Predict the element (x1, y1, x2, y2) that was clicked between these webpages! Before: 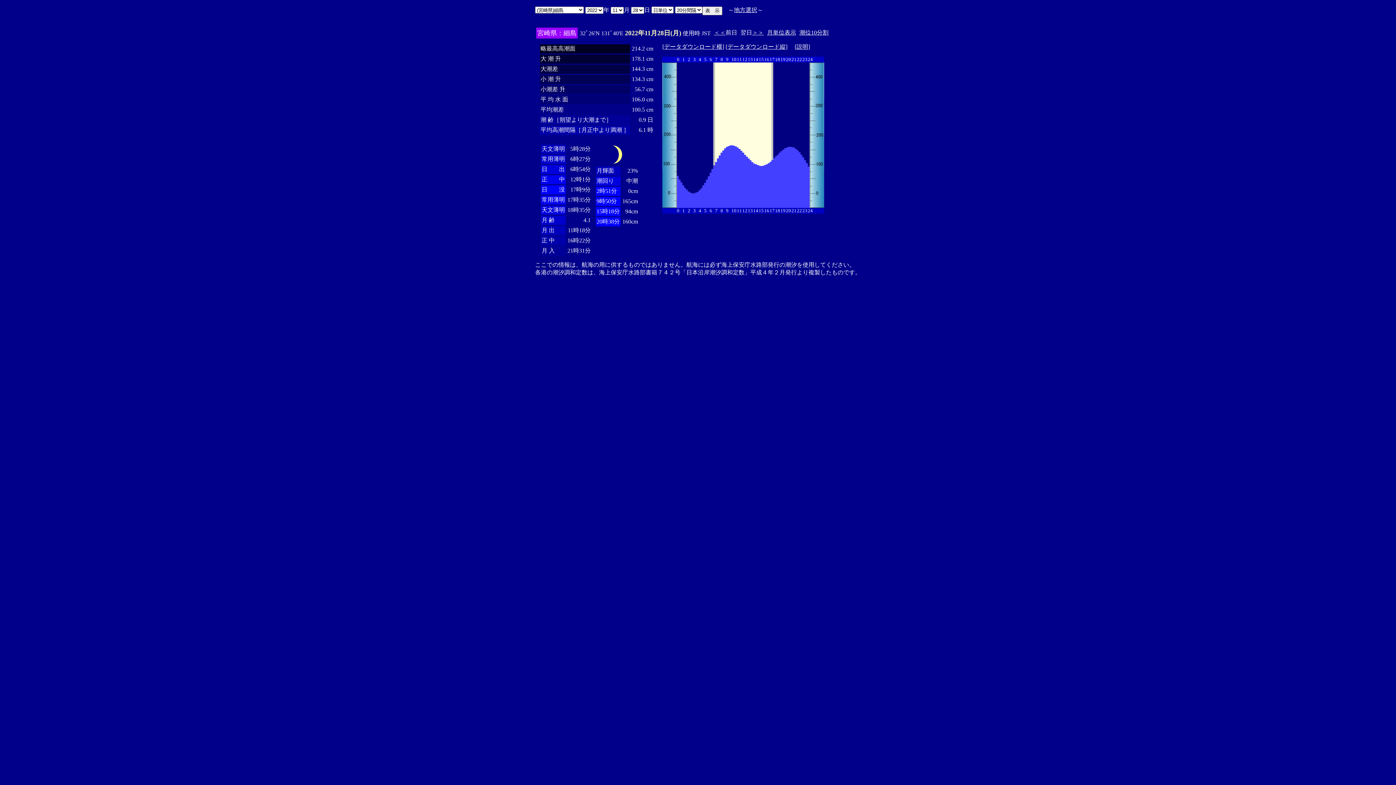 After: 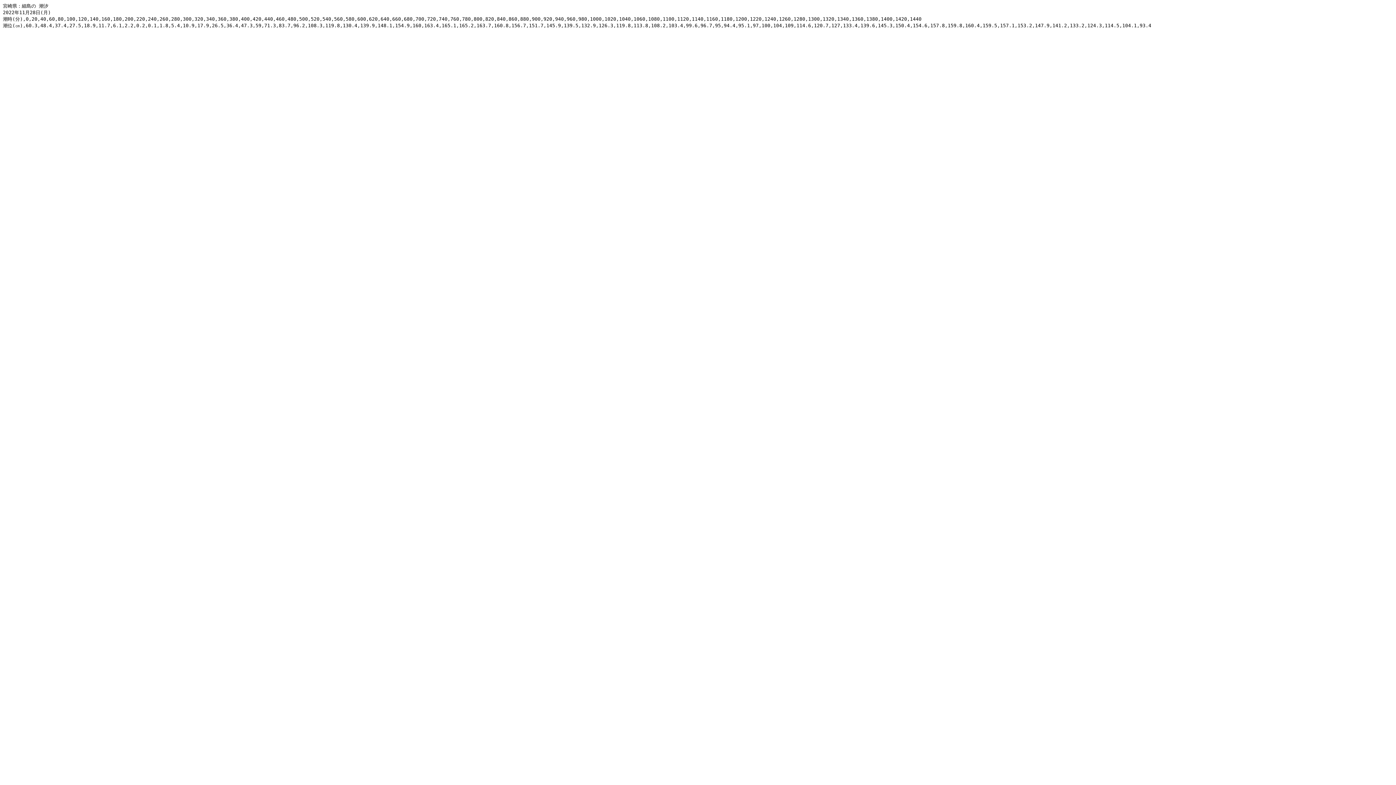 Action: bbox: (664, 43, 722, 49) label: データダウンロード横